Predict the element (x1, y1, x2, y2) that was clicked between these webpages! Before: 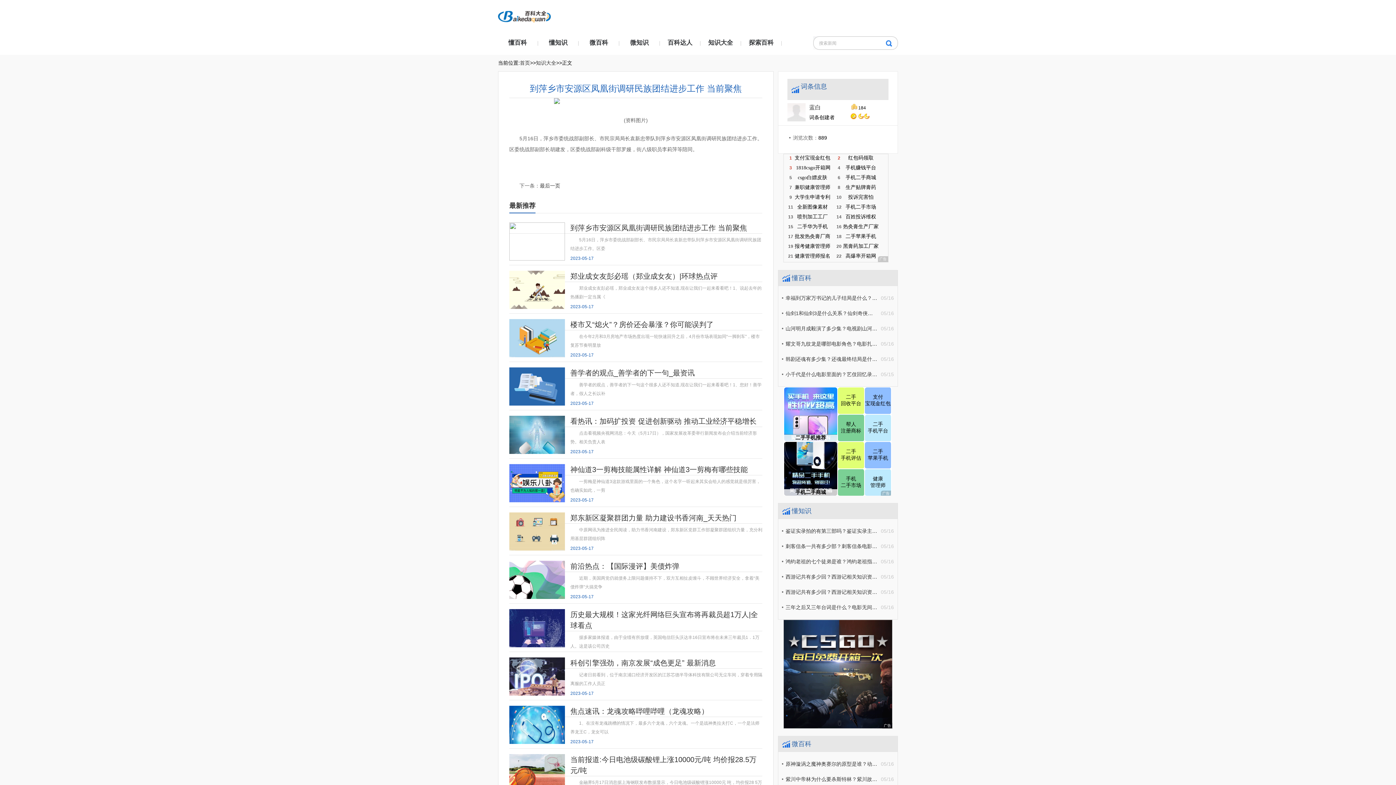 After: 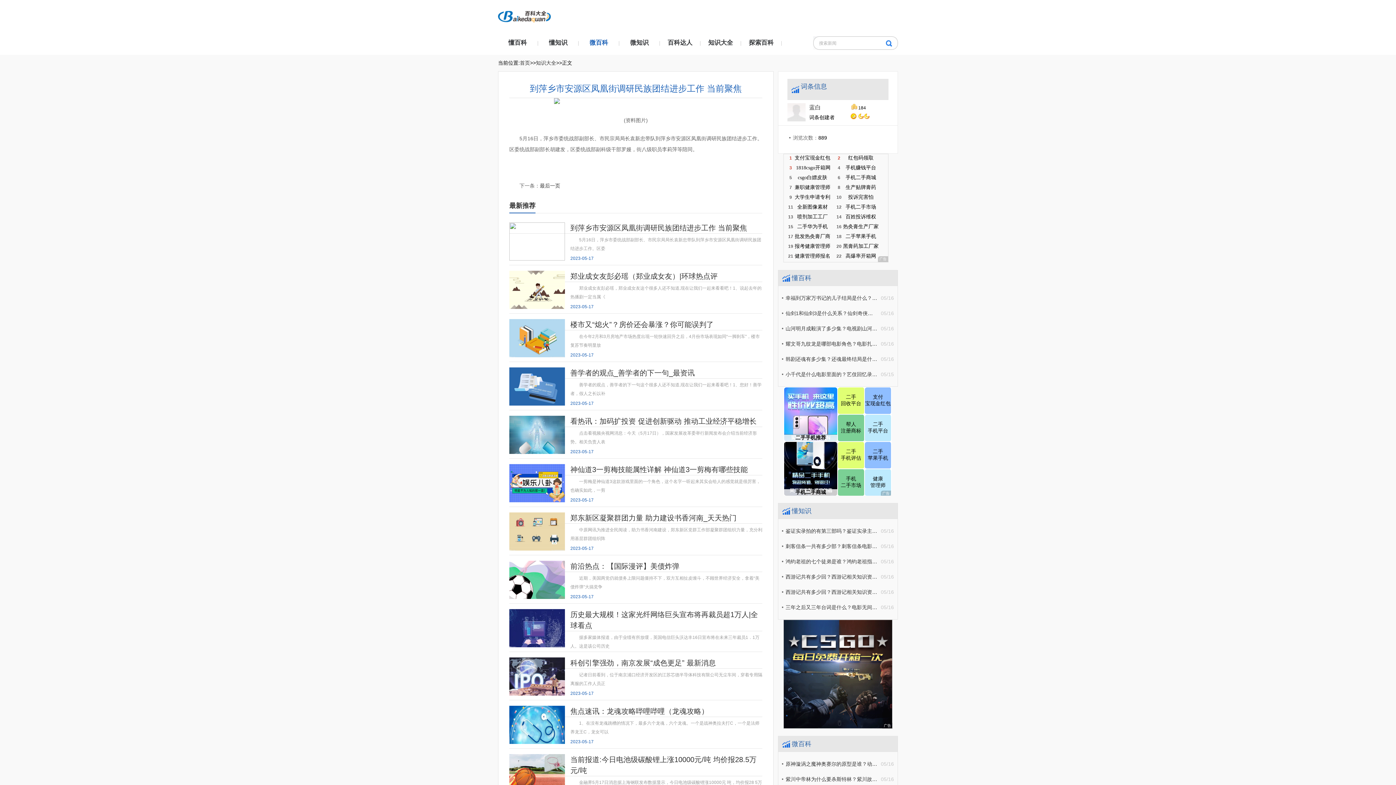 Action: label: 微百科 bbox: (589, 39, 608, 46)